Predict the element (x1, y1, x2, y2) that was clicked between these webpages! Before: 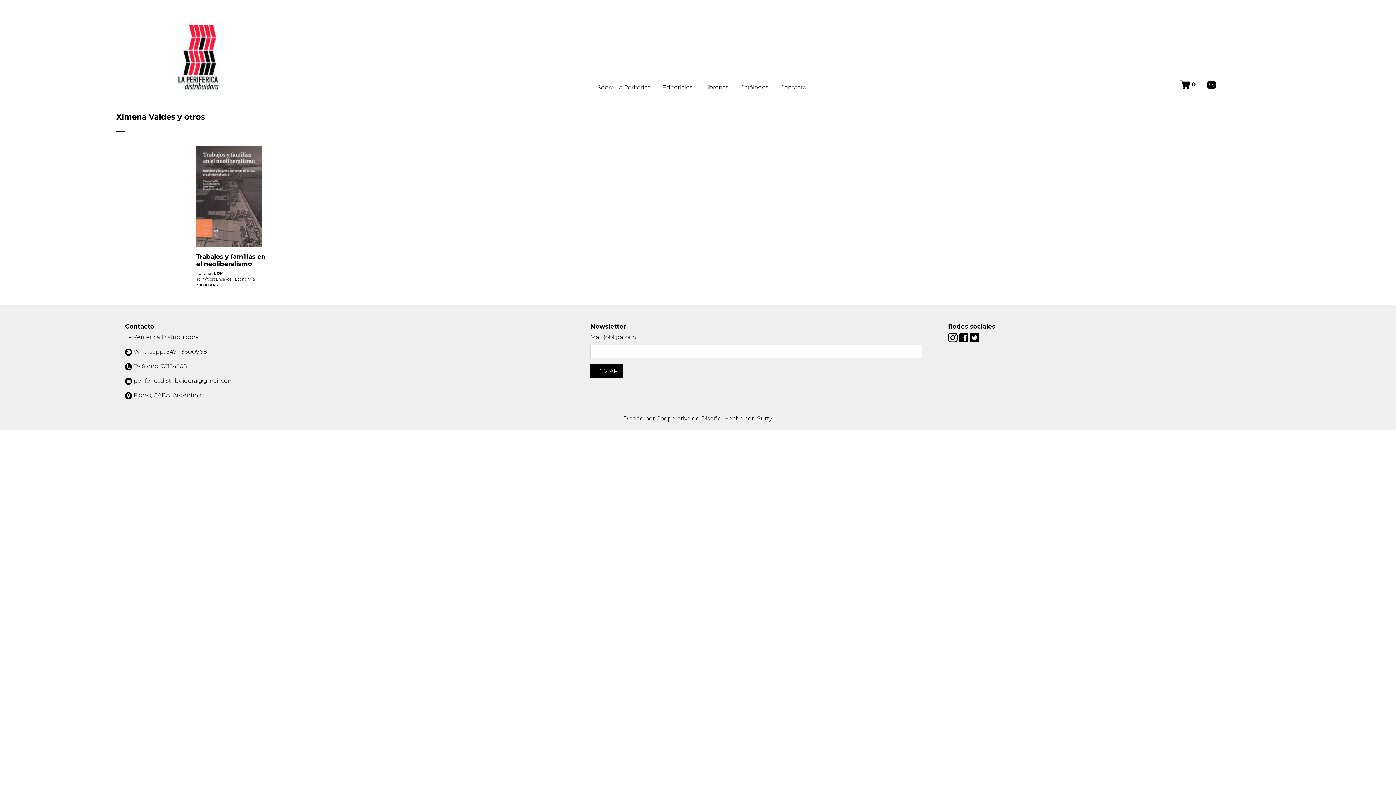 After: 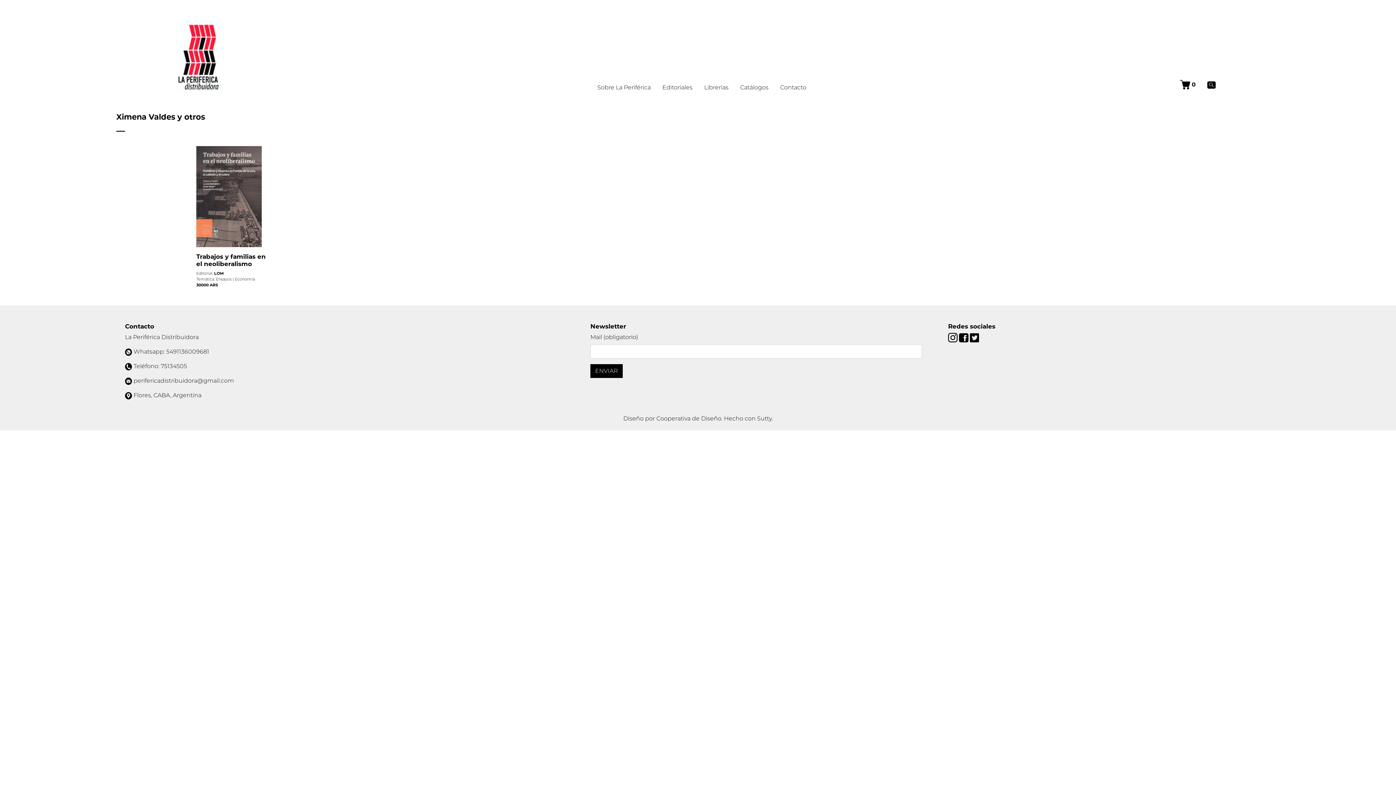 Action: bbox: (970, 333, 979, 340)